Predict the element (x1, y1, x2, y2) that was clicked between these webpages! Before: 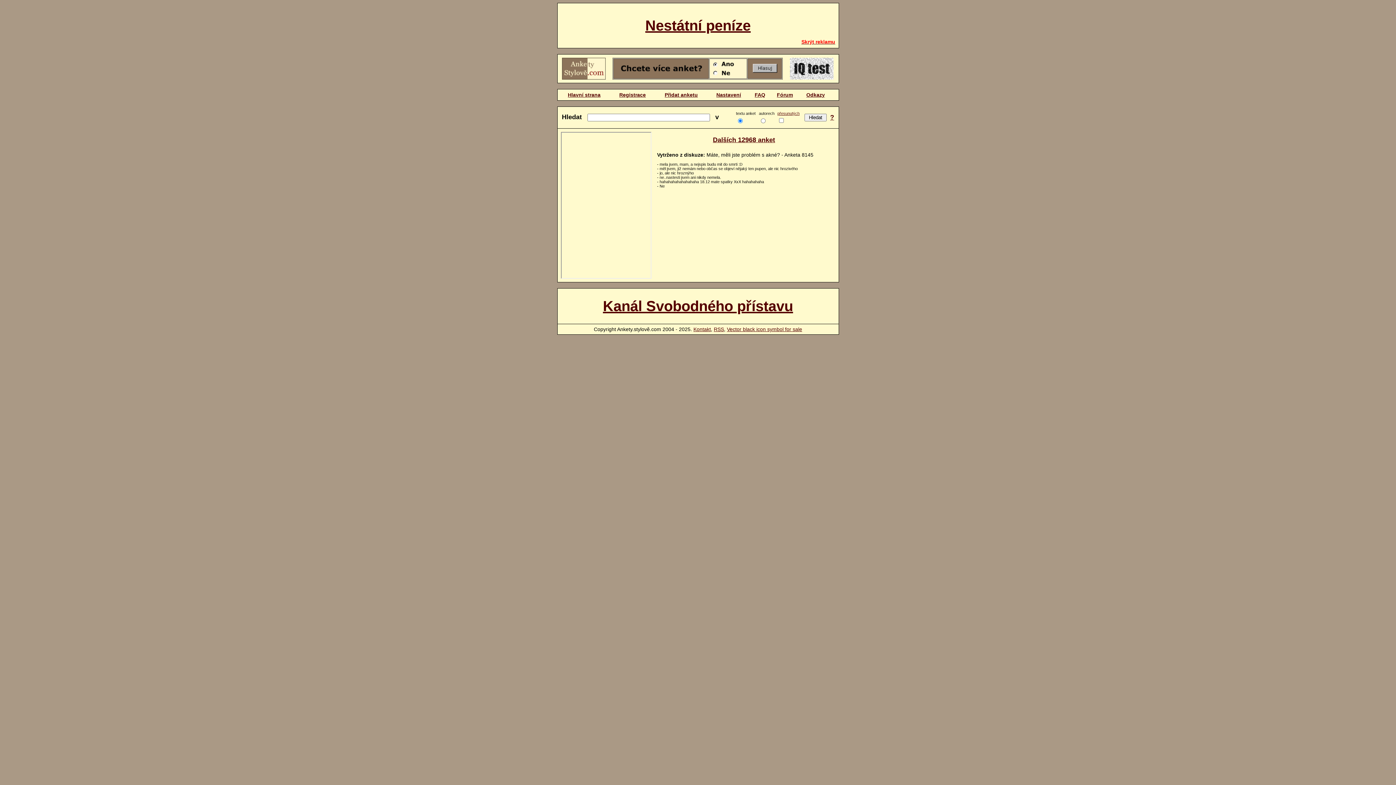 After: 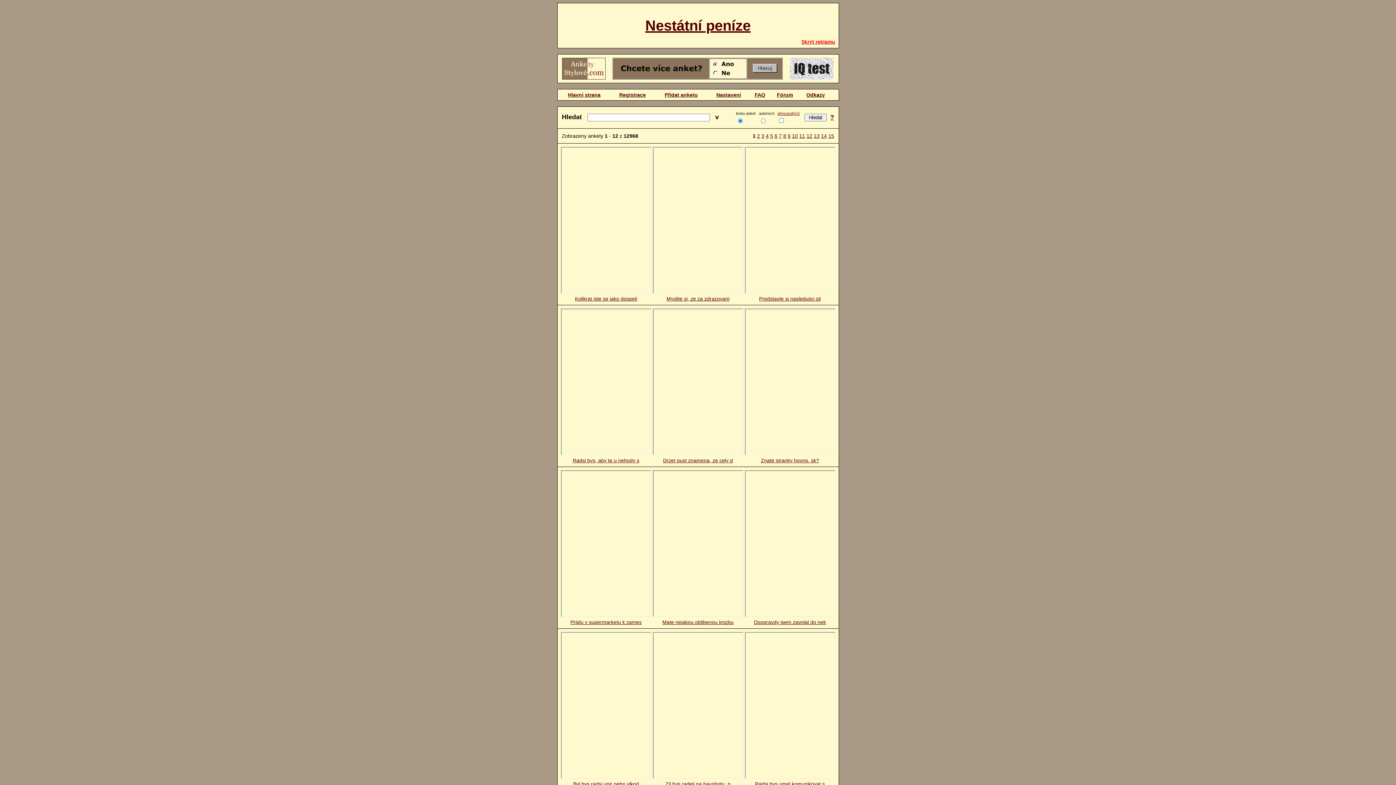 Action: label: Hlavní strana bbox: (568, 92, 600, 97)